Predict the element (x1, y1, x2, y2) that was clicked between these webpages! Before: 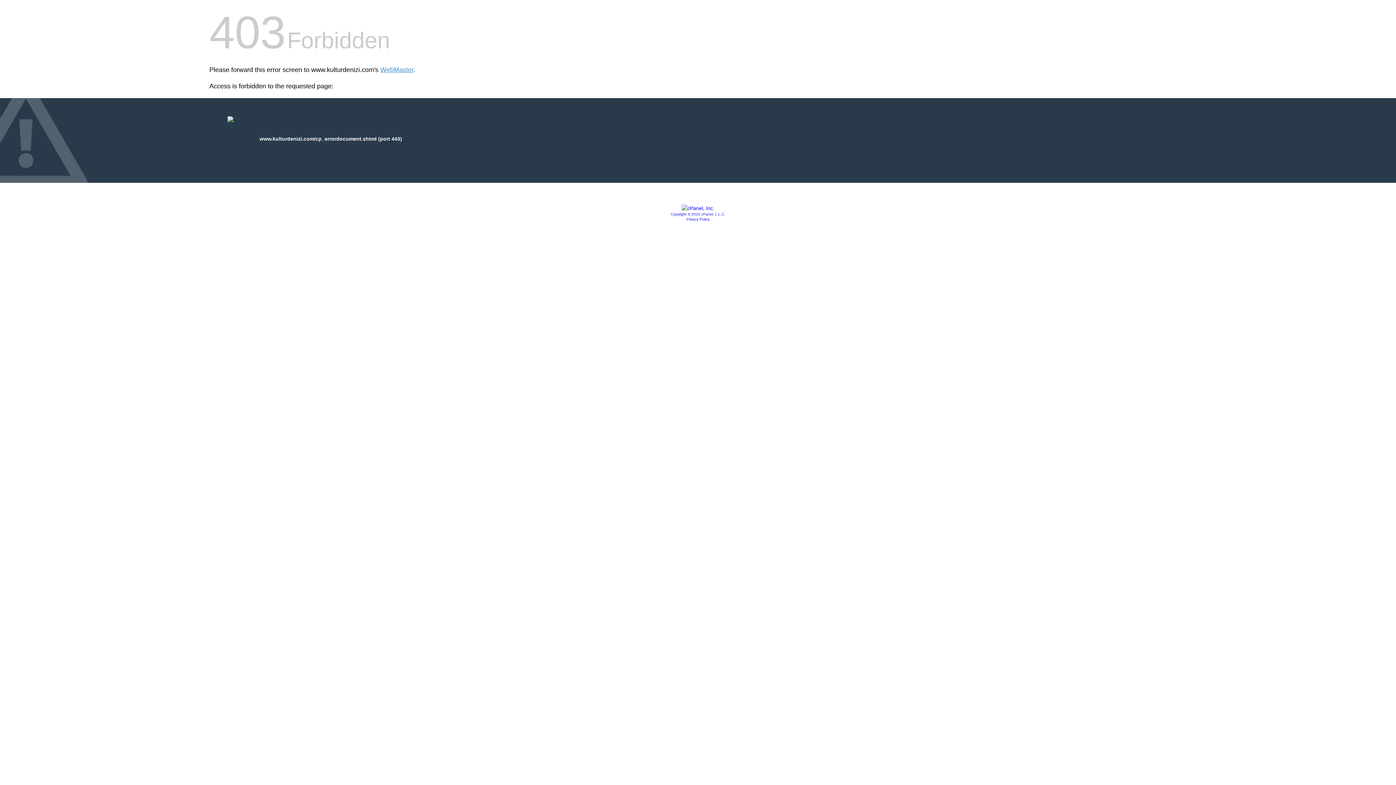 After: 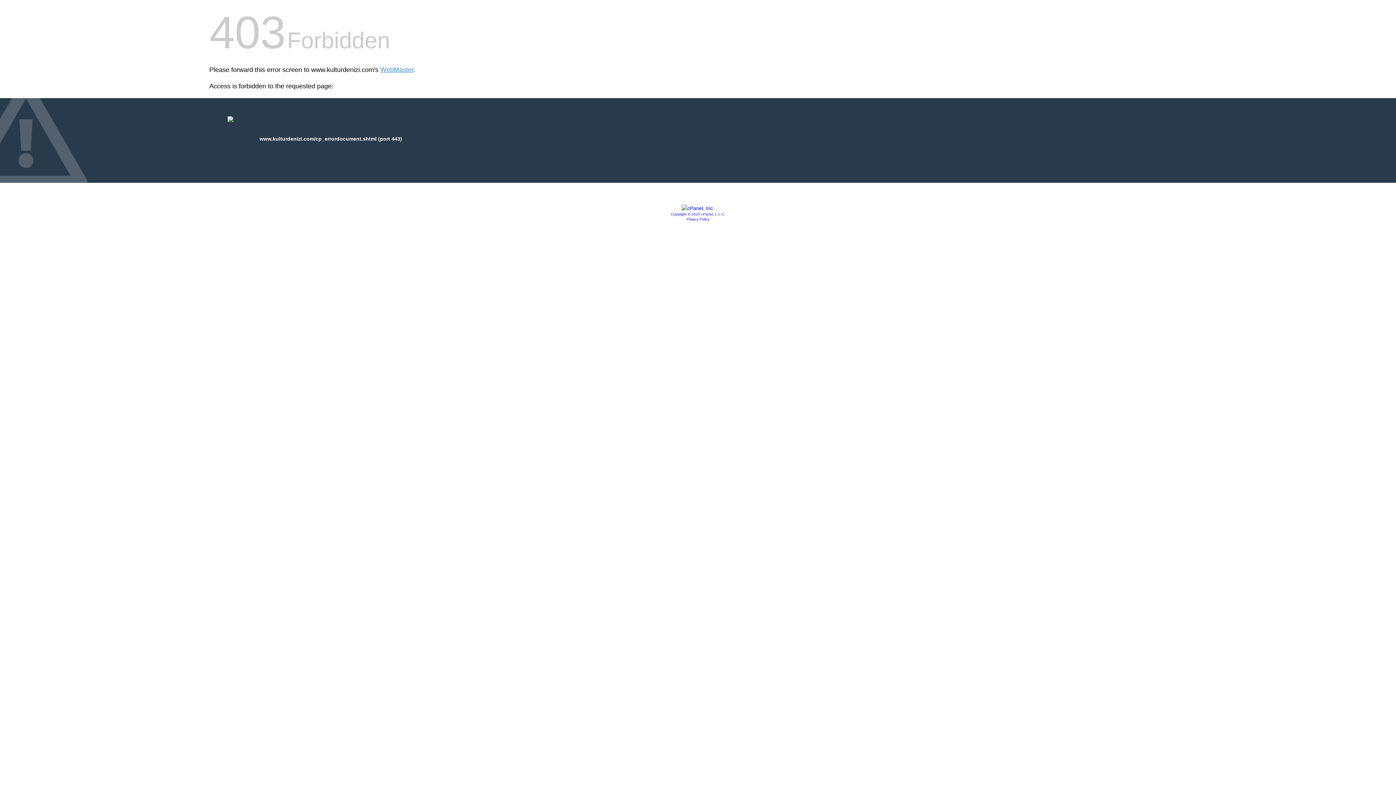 Action: bbox: (681, 205, 714, 211)